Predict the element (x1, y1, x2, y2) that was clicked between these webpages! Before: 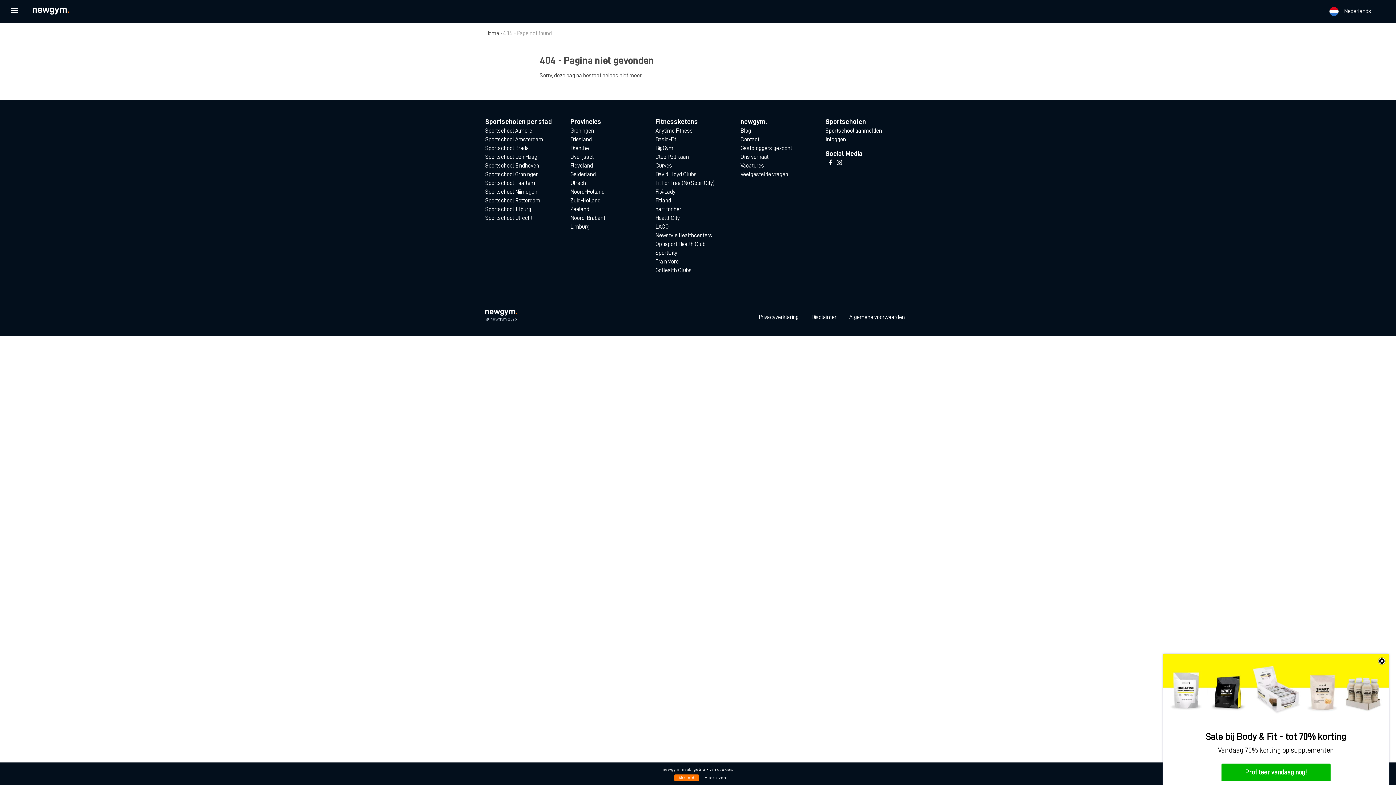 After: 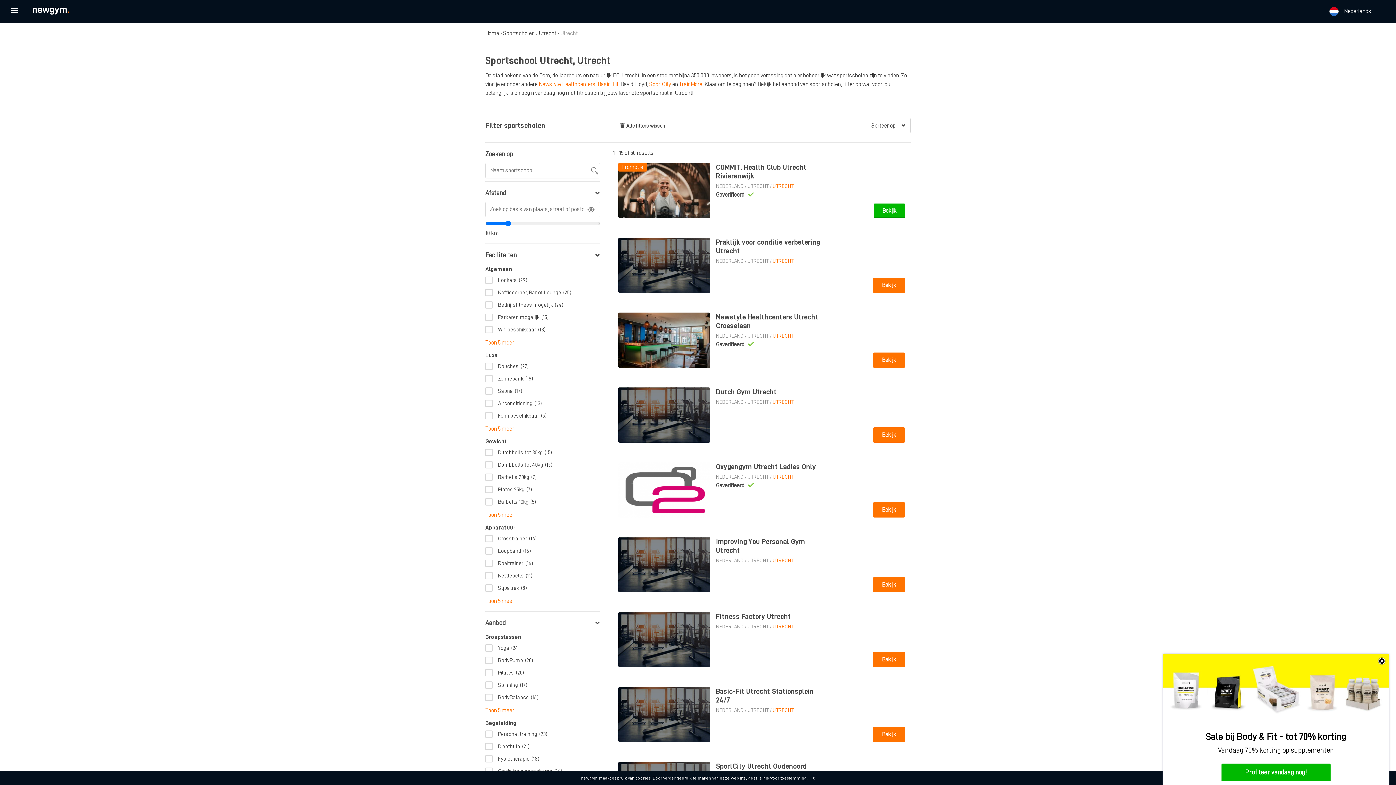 Action: label: Sportschool Utrecht bbox: (485, 213, 564, 222)